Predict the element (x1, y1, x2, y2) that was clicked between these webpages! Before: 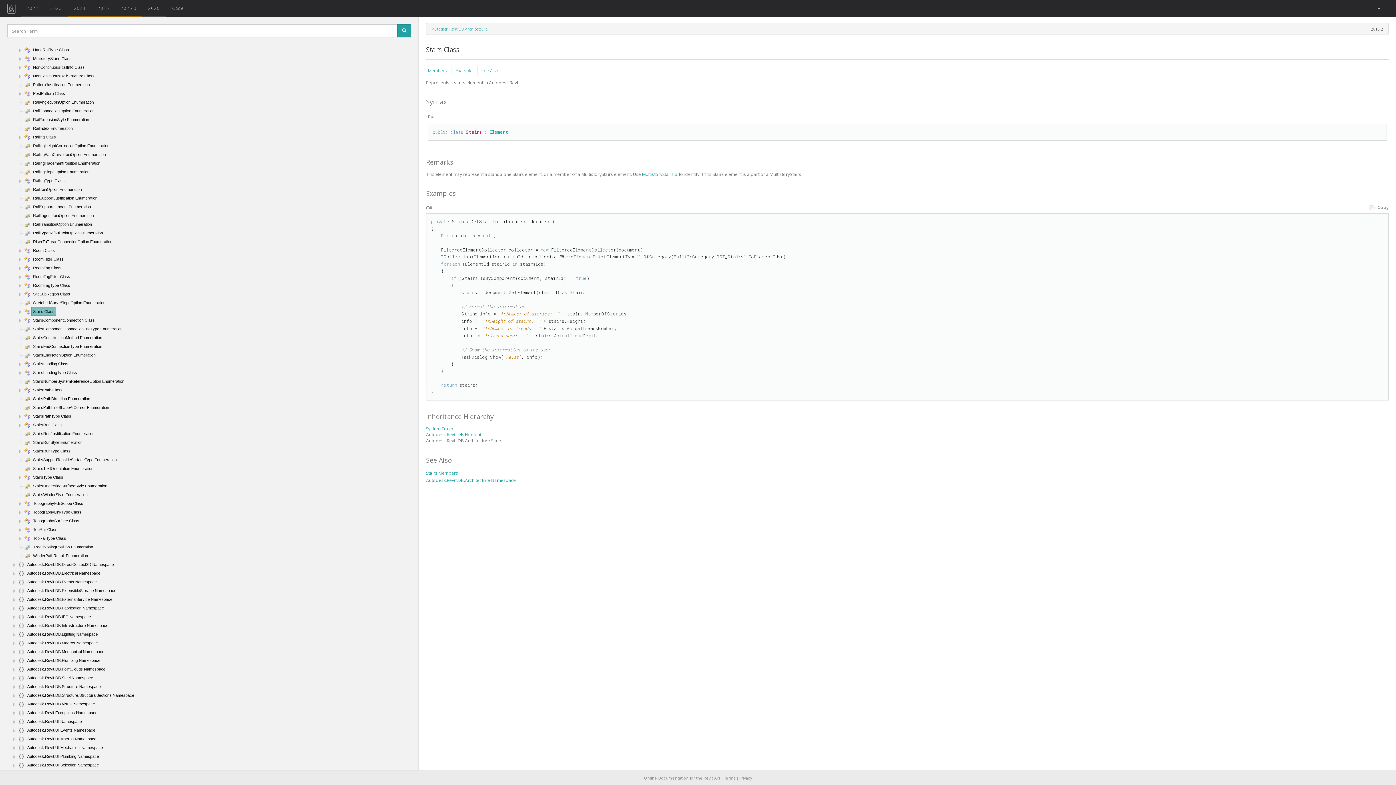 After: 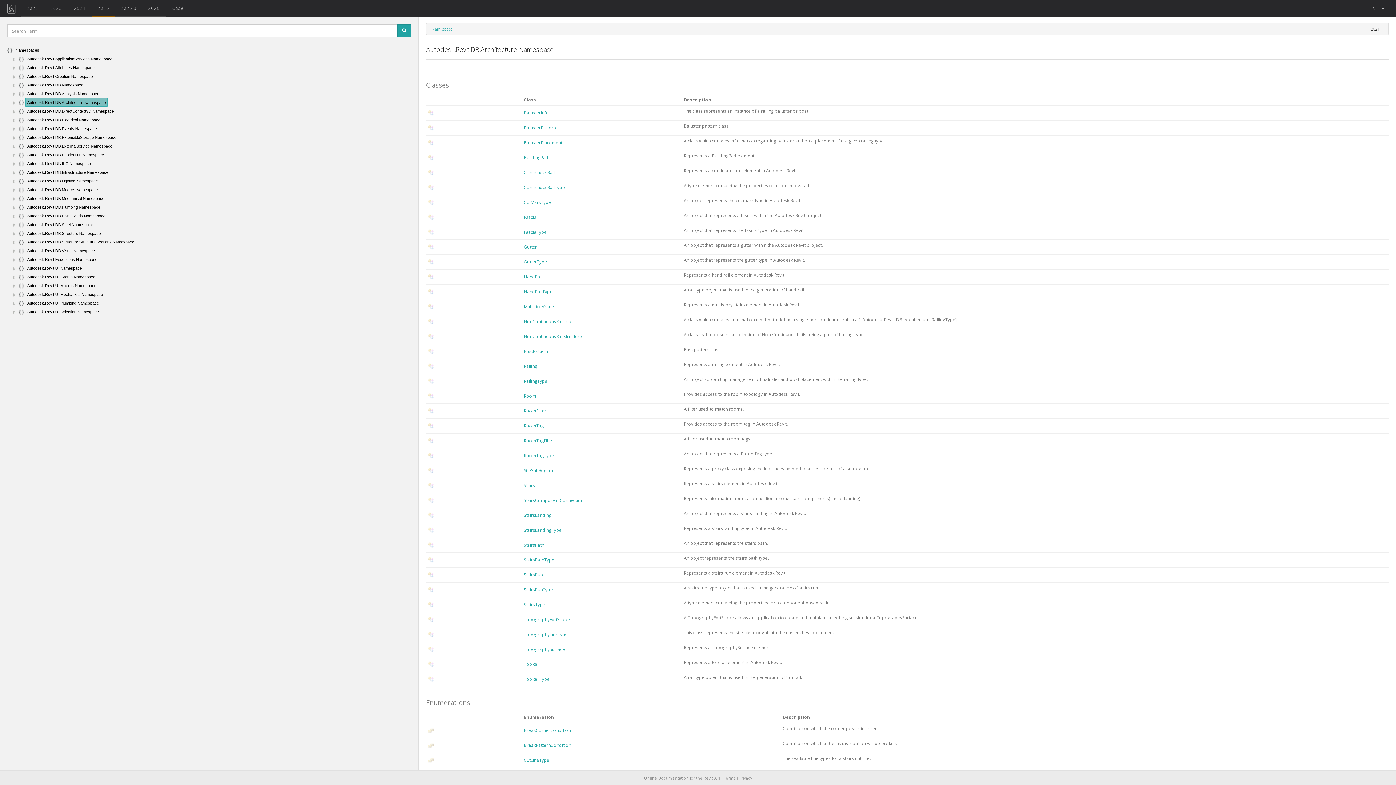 Action: label: Autodesk.Revit.DB.Architecture bbox: (432, 26, 487, 31)